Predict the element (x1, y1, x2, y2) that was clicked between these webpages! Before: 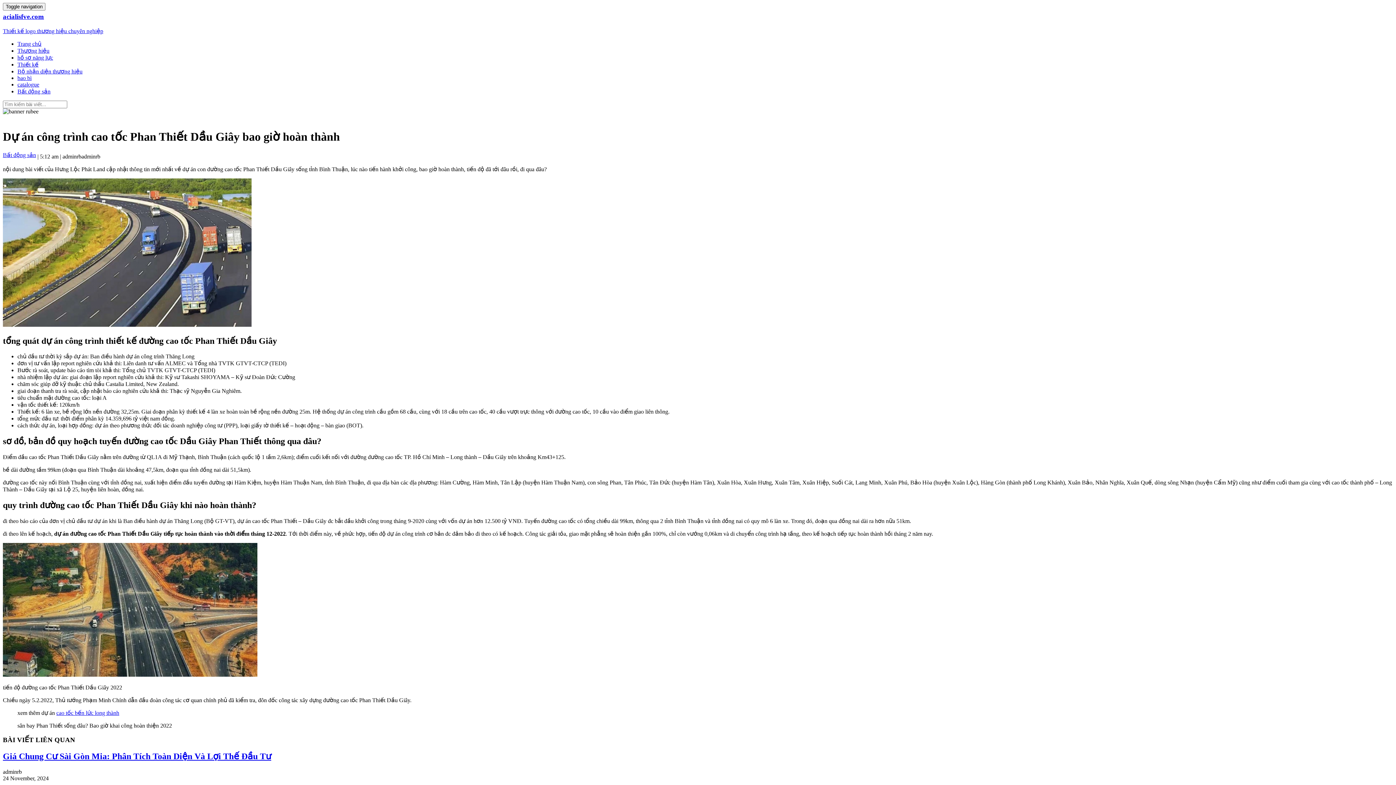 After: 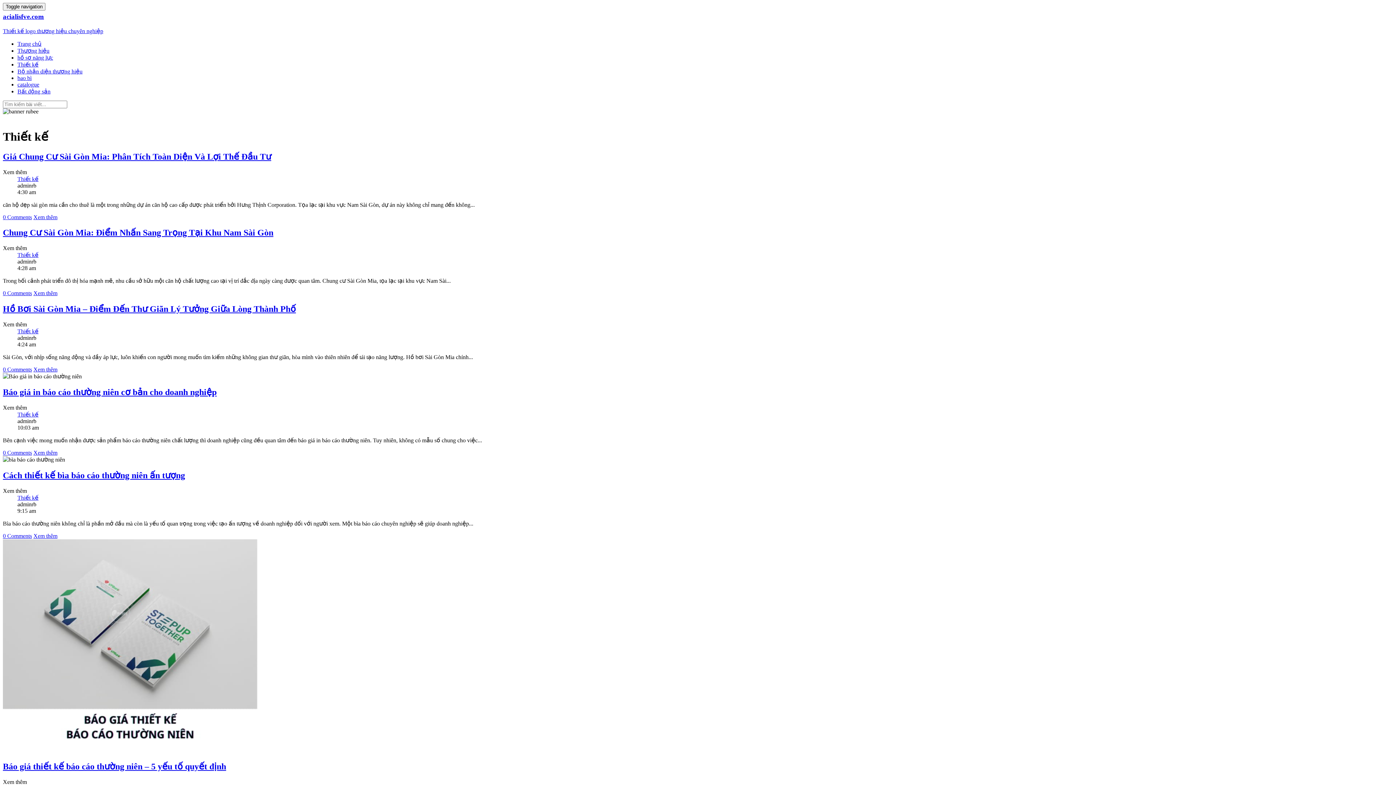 Action: bbox: (17, 61, 38, 67) label: Thiết kế